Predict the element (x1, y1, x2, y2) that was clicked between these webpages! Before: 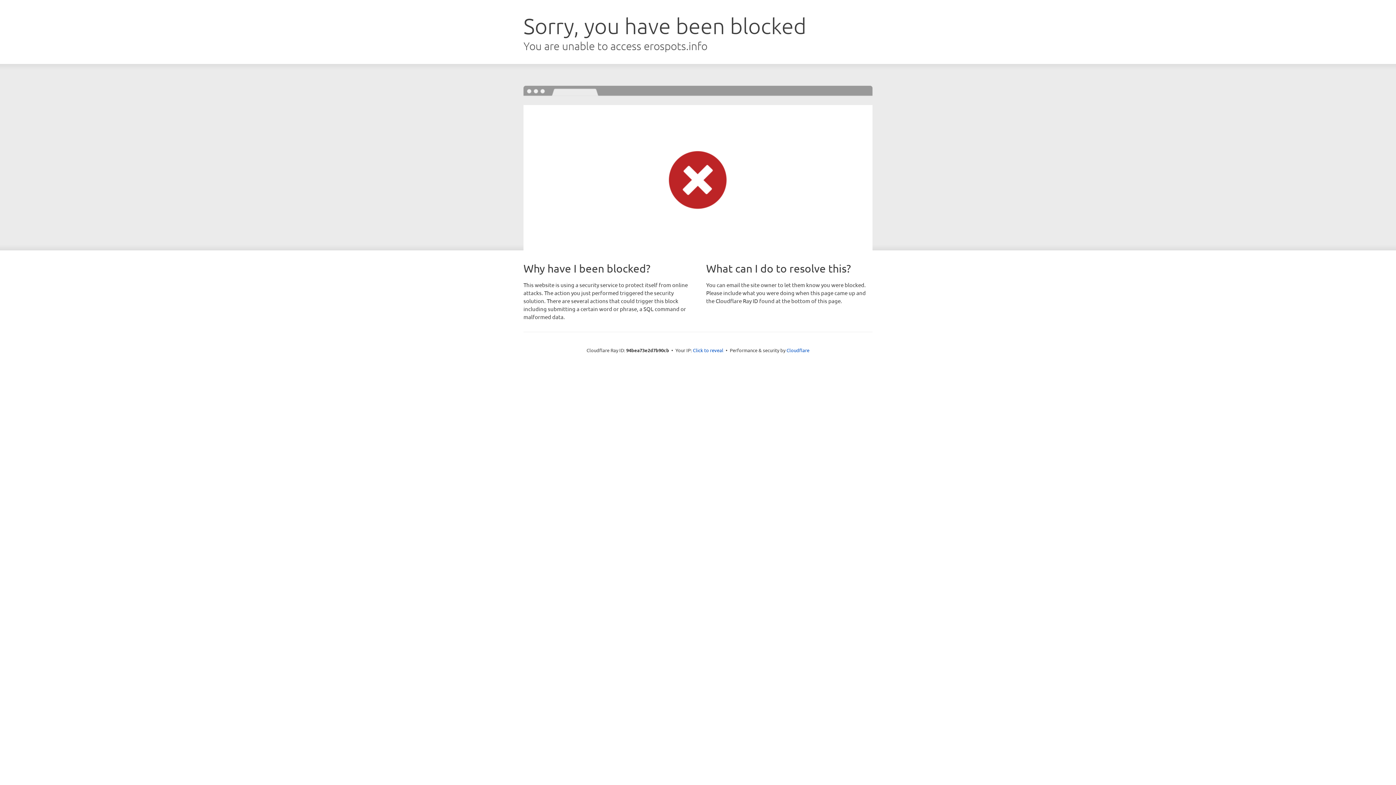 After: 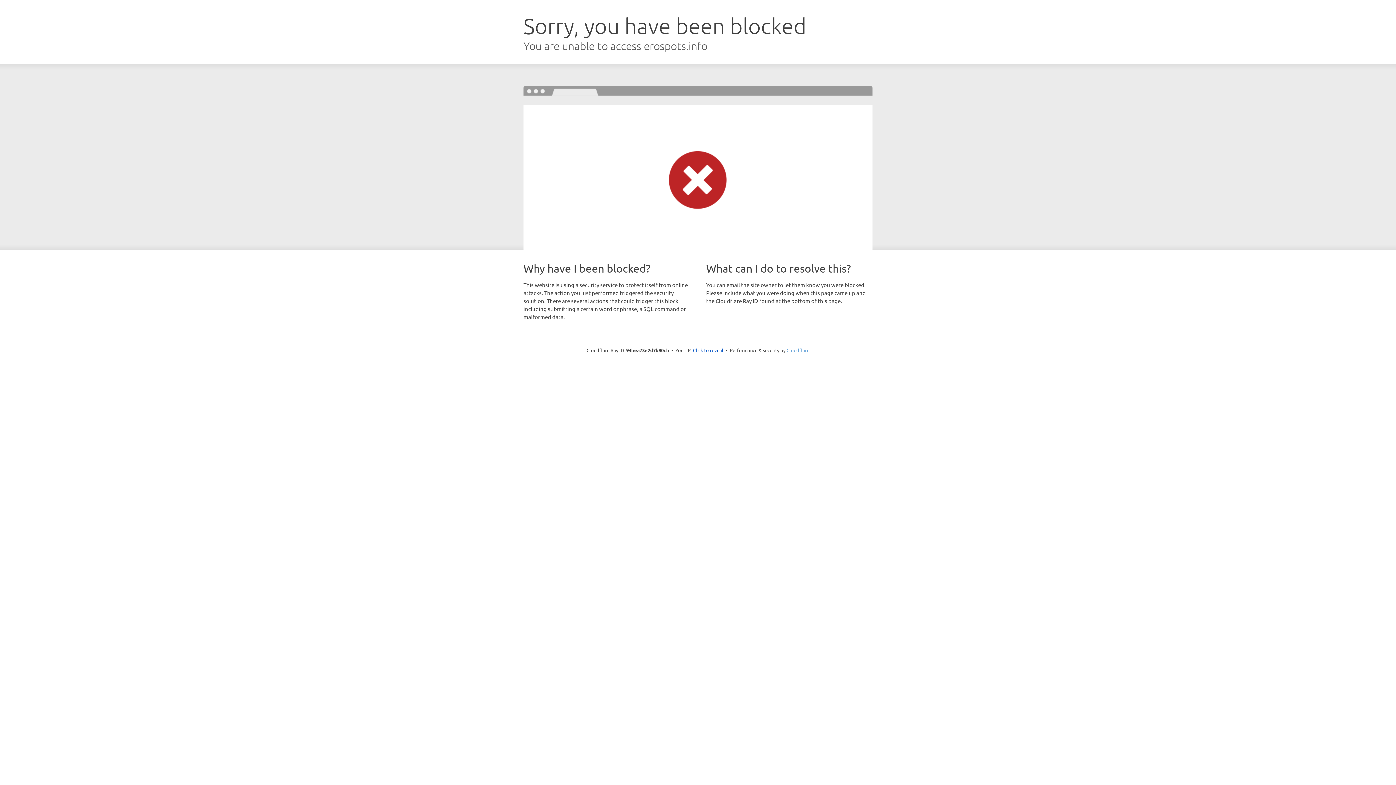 Action: bbox: (786, 347, 809, 353) label: Cloudflare